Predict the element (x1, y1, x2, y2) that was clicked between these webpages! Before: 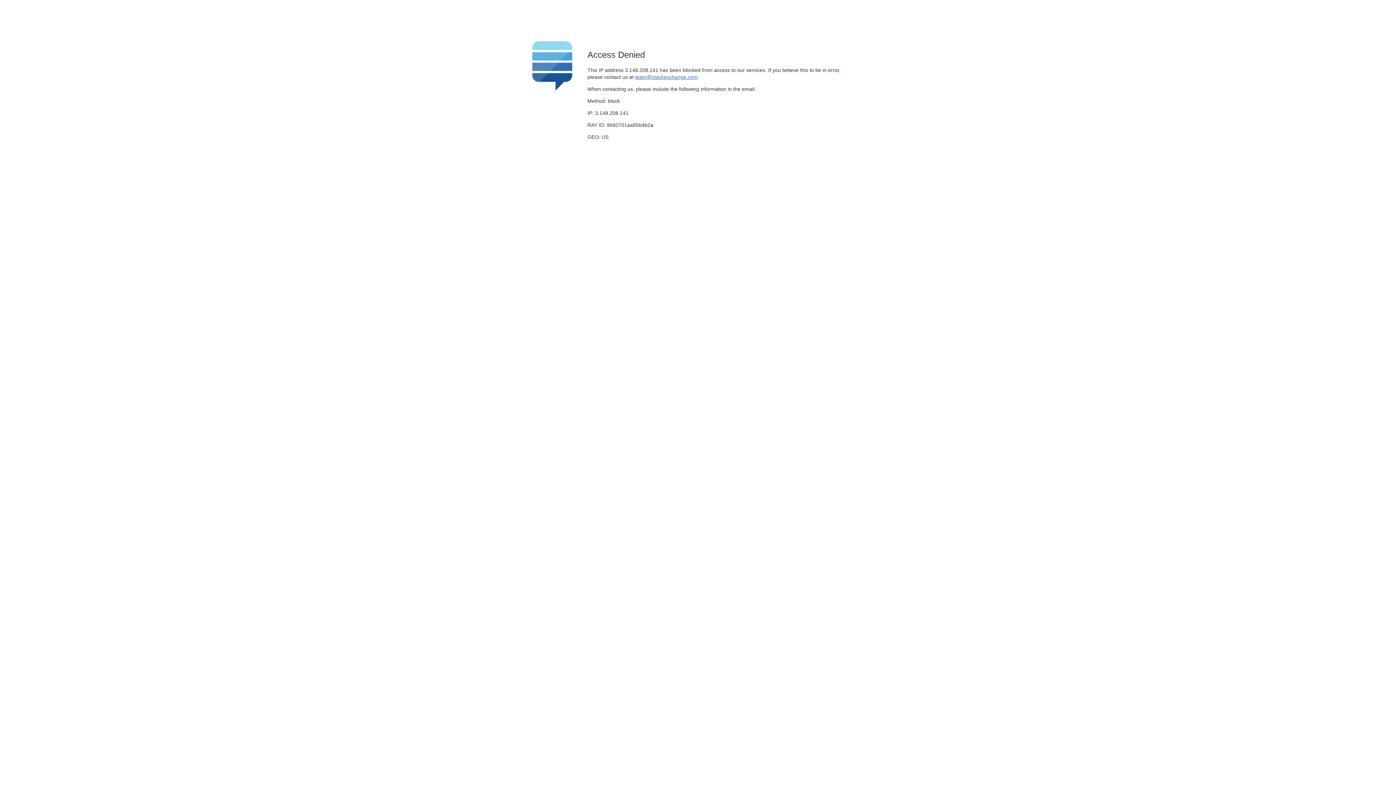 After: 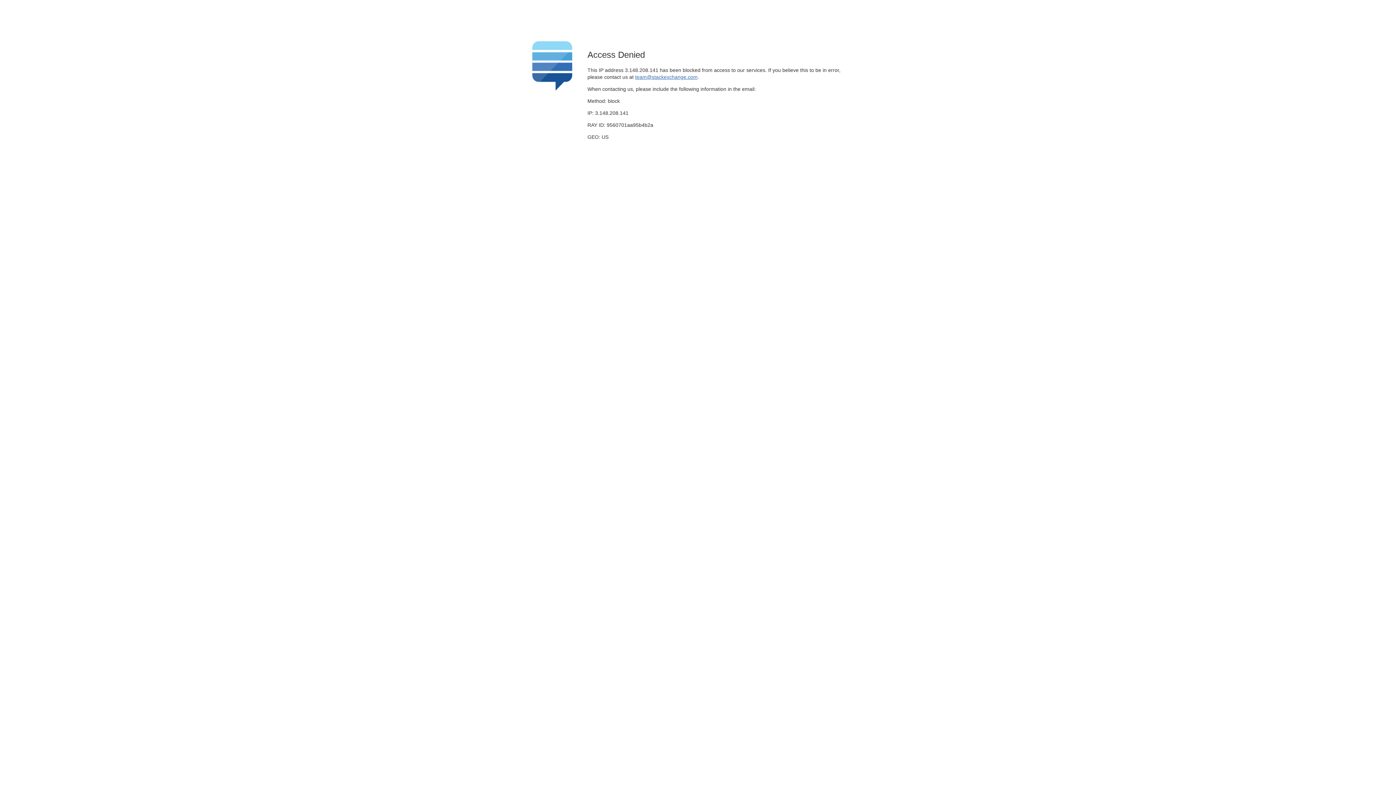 Action: label: team@stackexchange.com bbox: (635, 74, 697, 79)